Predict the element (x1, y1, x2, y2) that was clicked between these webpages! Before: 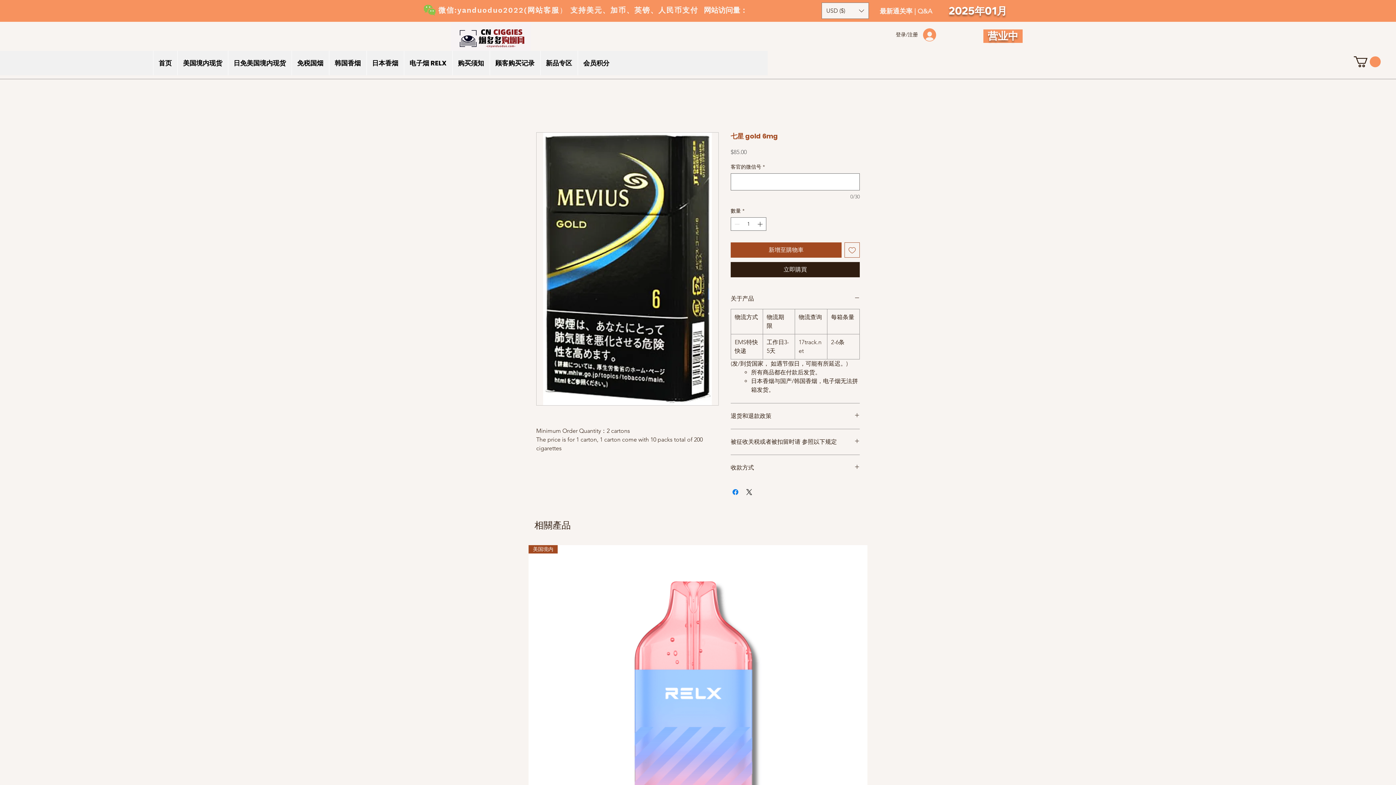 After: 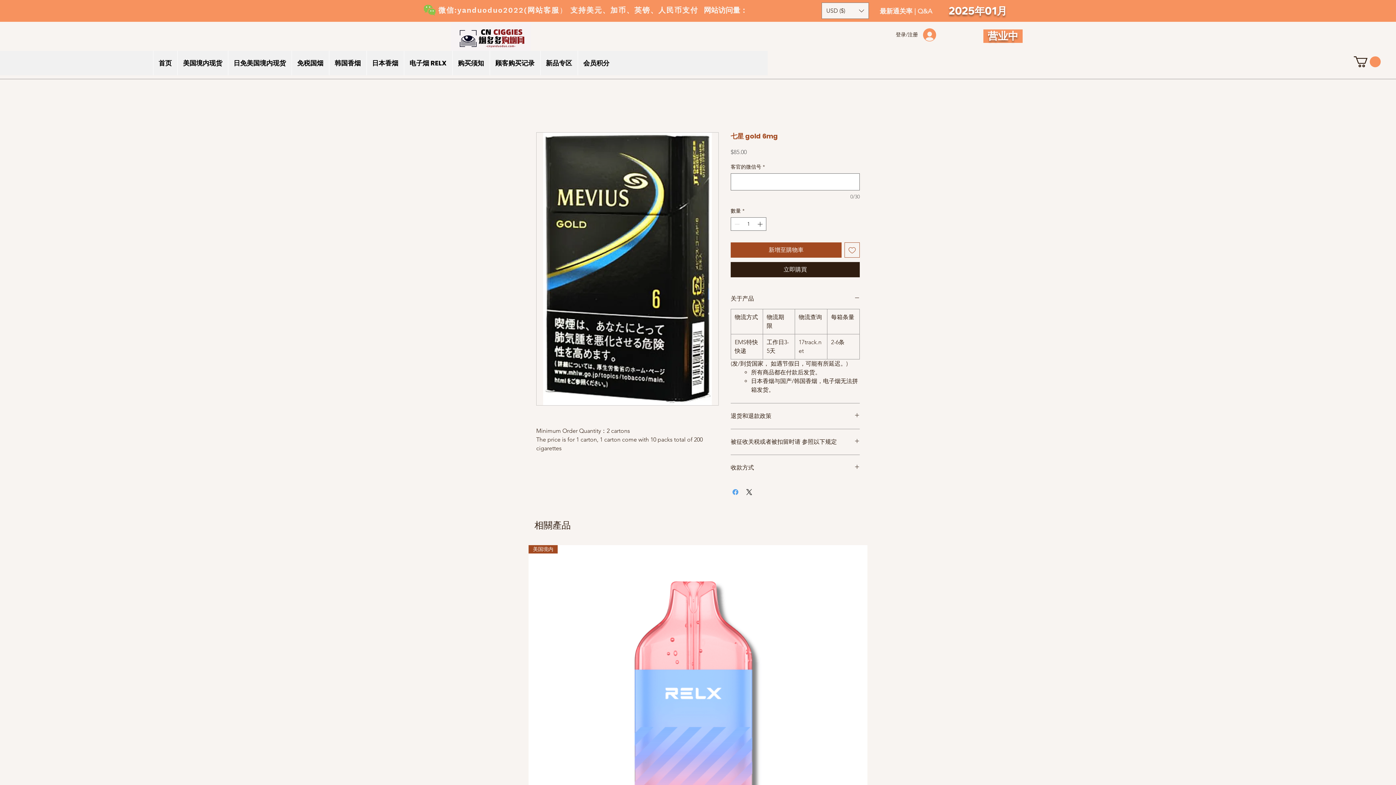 Action: bbox: (731, 488, 740, 496) label: 在臉書上分享